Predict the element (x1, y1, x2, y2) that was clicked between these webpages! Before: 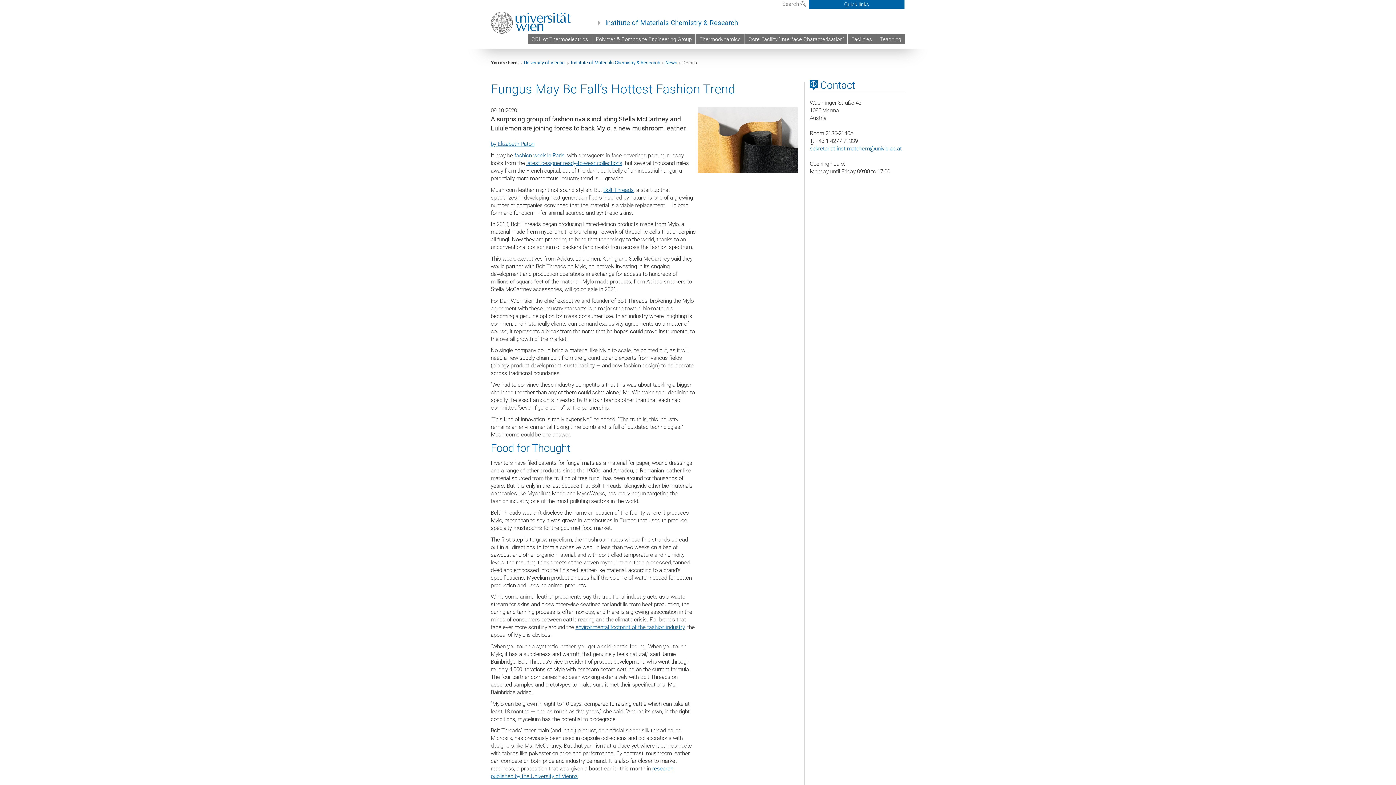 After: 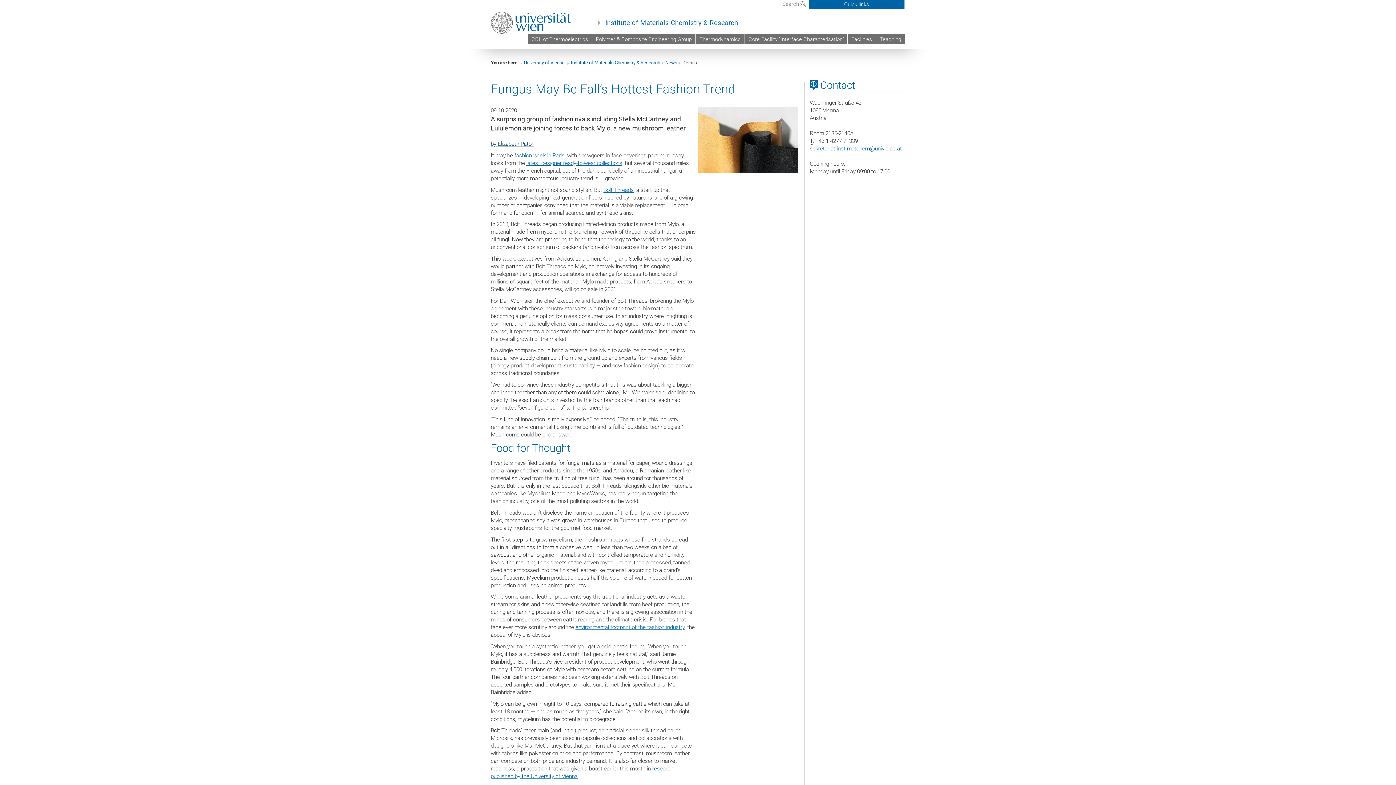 Action: label: by Elizabeth Paton bbox: (490, 140, 534, 147)